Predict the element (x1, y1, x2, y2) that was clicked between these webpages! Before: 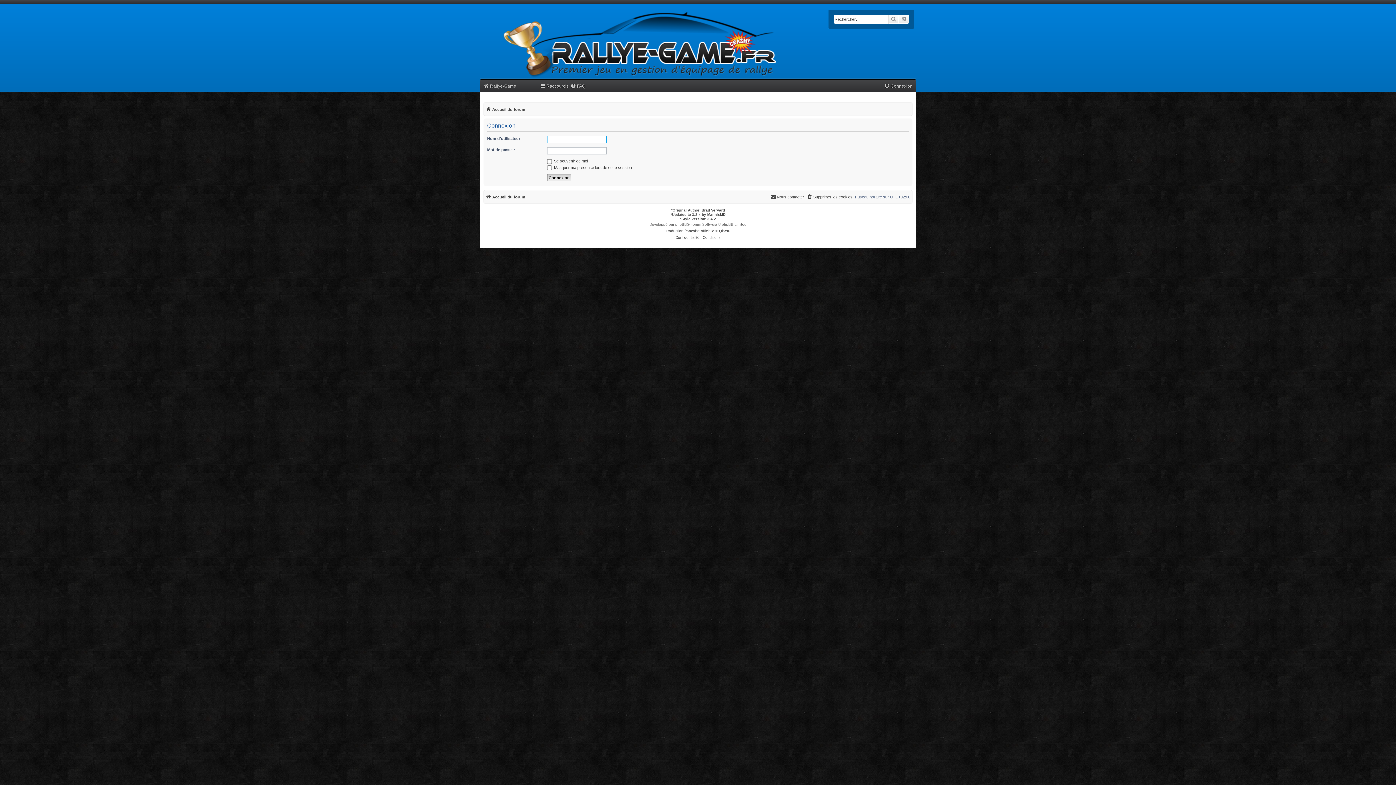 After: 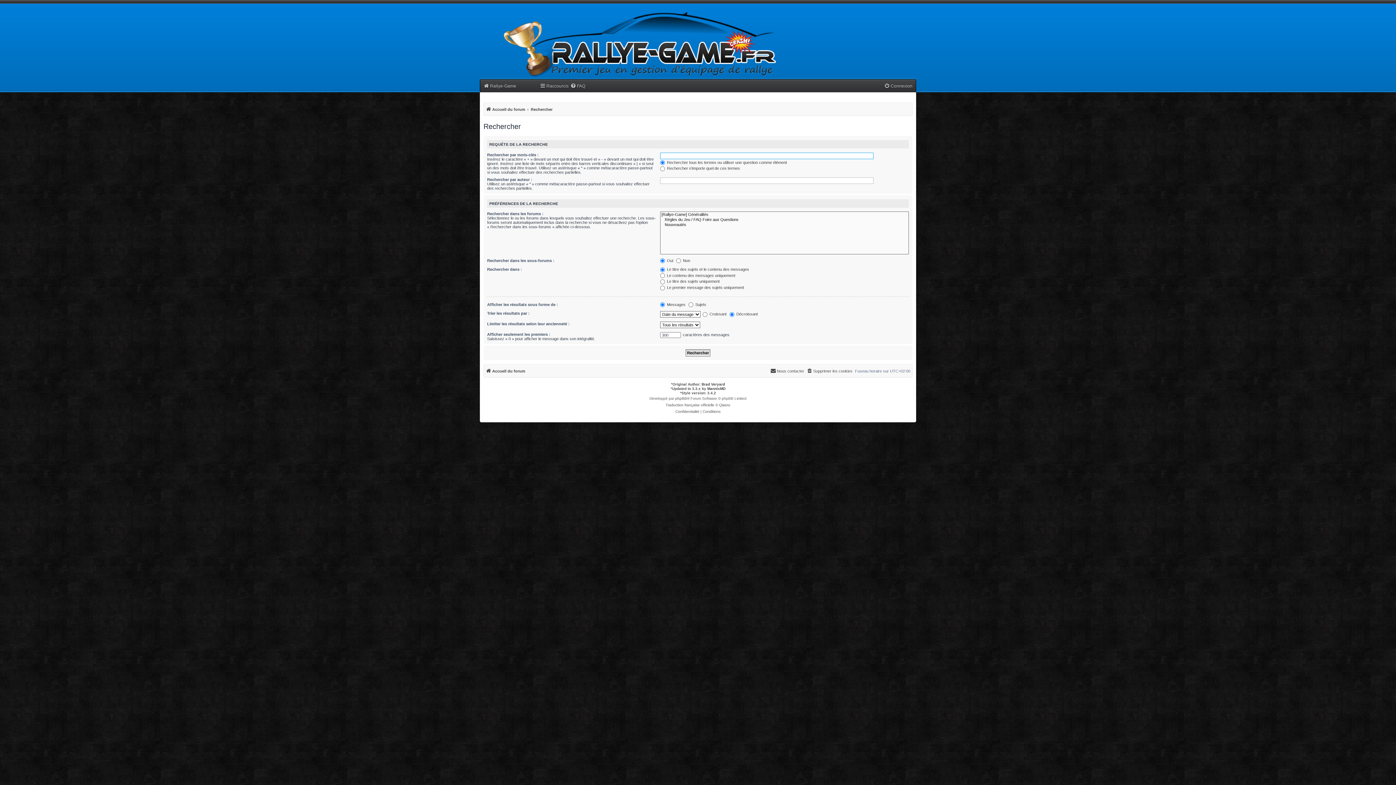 Action: bbox: (899, 14, 909, 23) label: Recherche avancée